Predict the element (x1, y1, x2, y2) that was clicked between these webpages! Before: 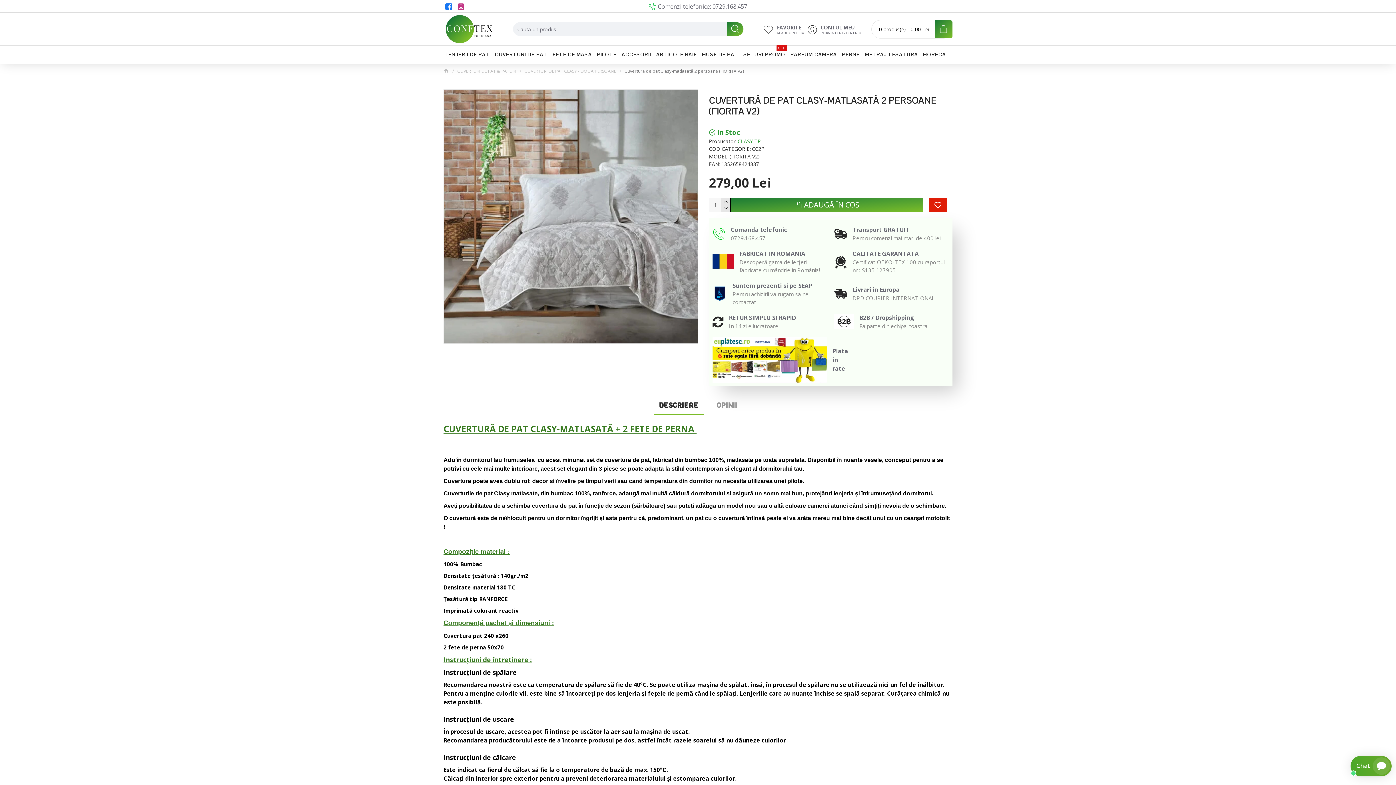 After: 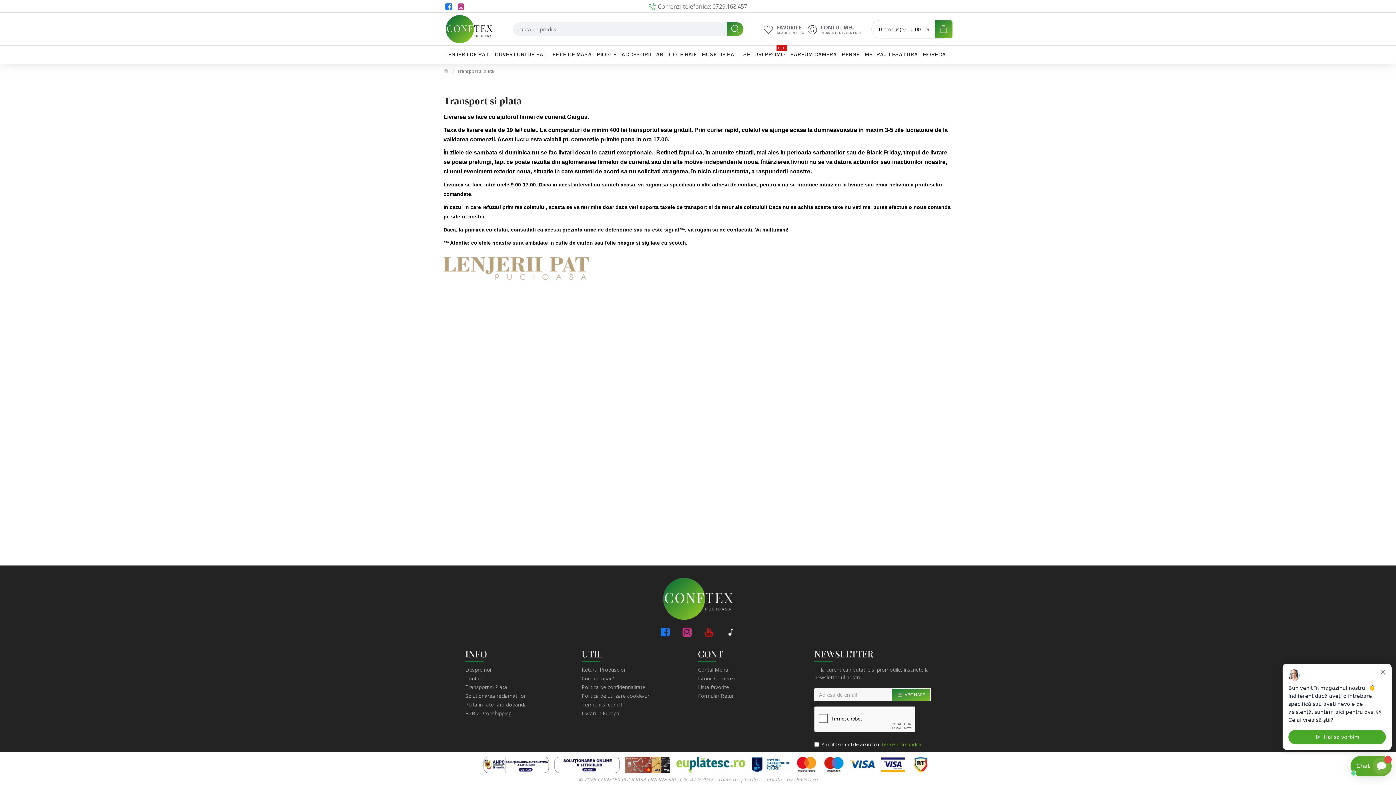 Action: bbox: (834, 225, 949, 242) label: Transport GRATUIT
Pentru comenzi mai mari de 400 lei